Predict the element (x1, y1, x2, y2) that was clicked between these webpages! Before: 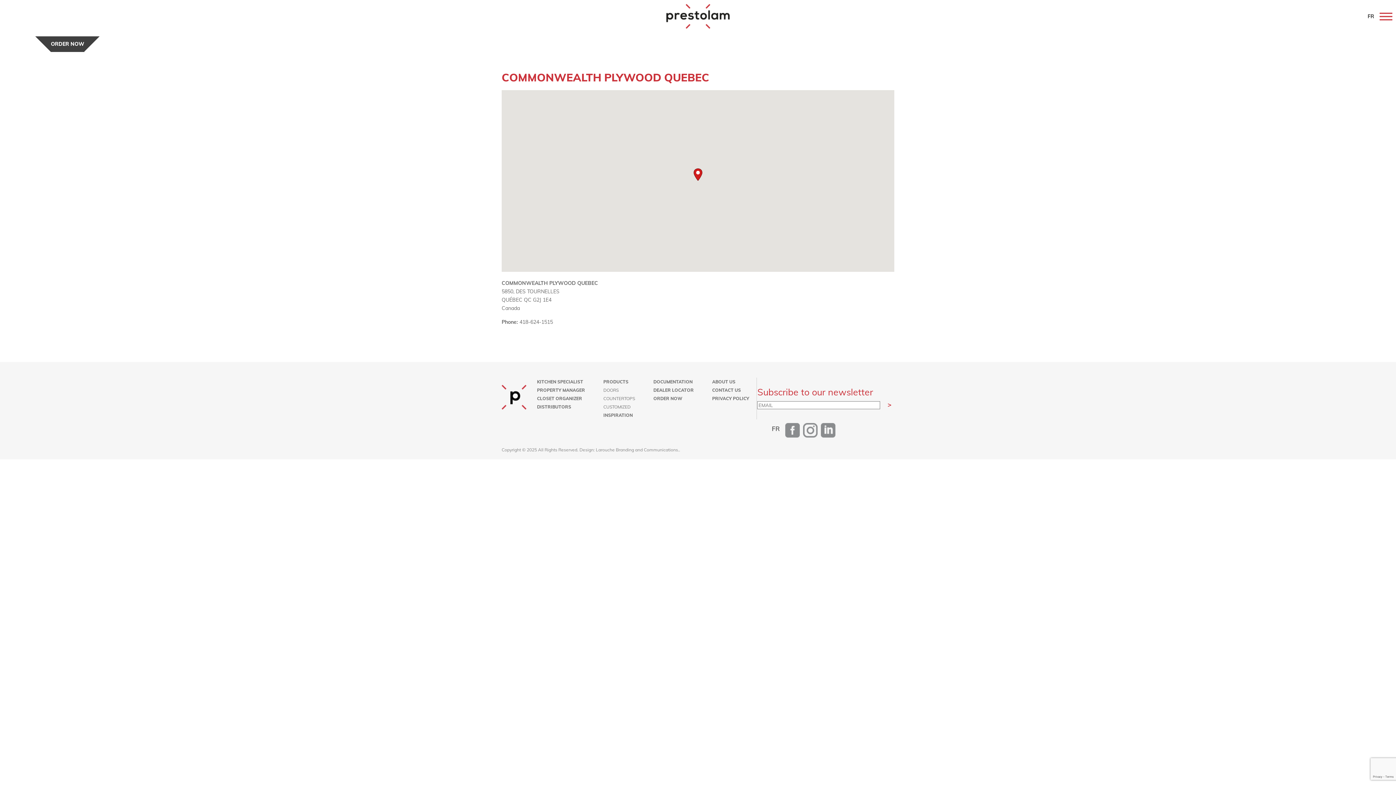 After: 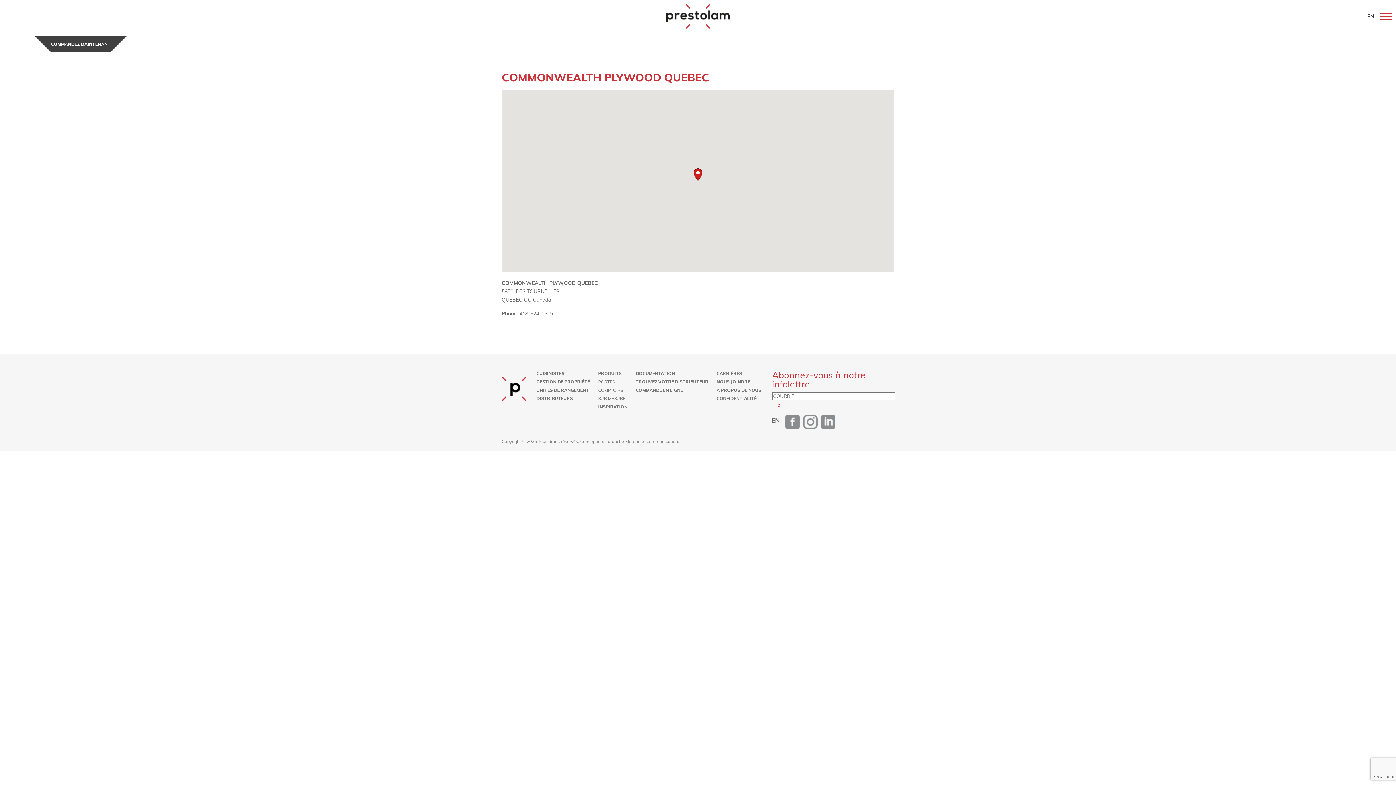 Action: bbox: (768, 423, 783, 434) label: FR